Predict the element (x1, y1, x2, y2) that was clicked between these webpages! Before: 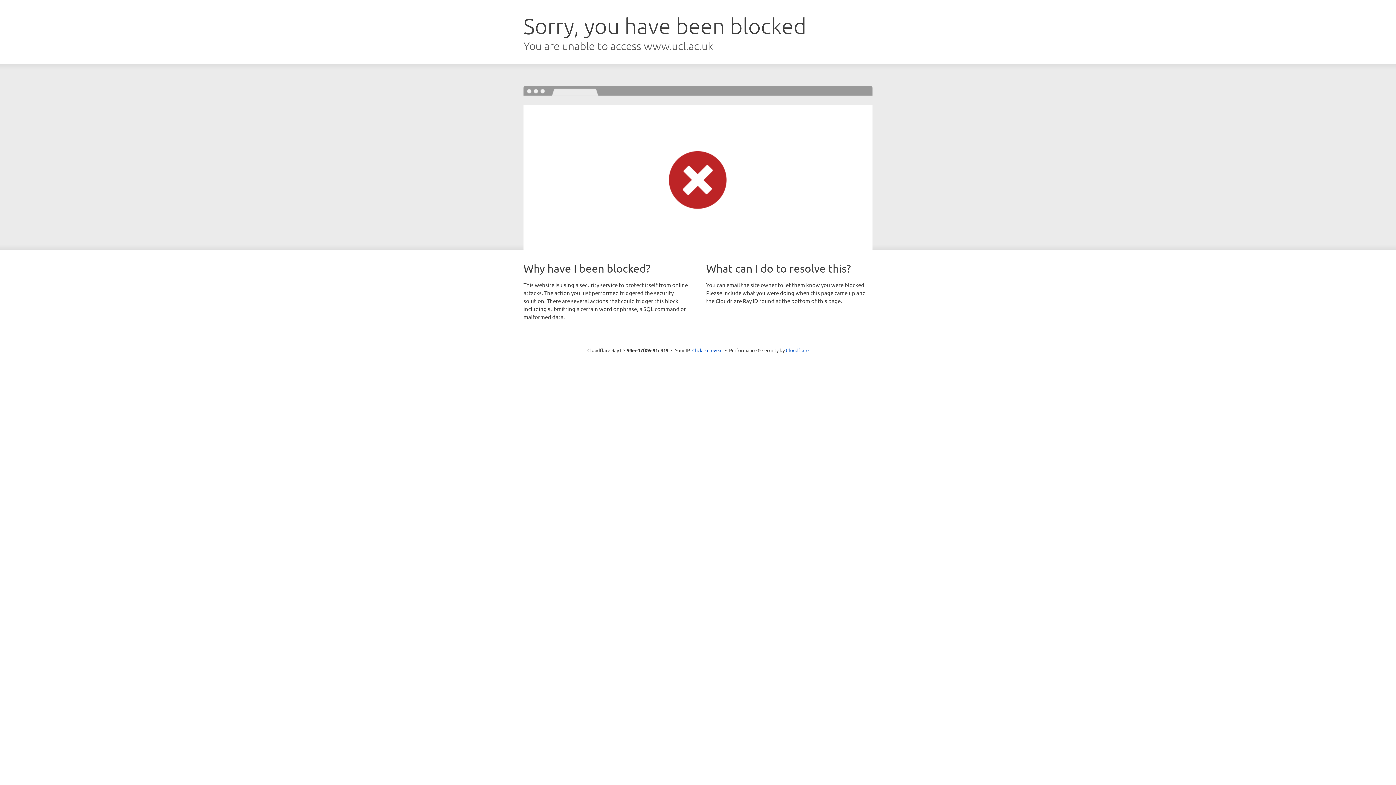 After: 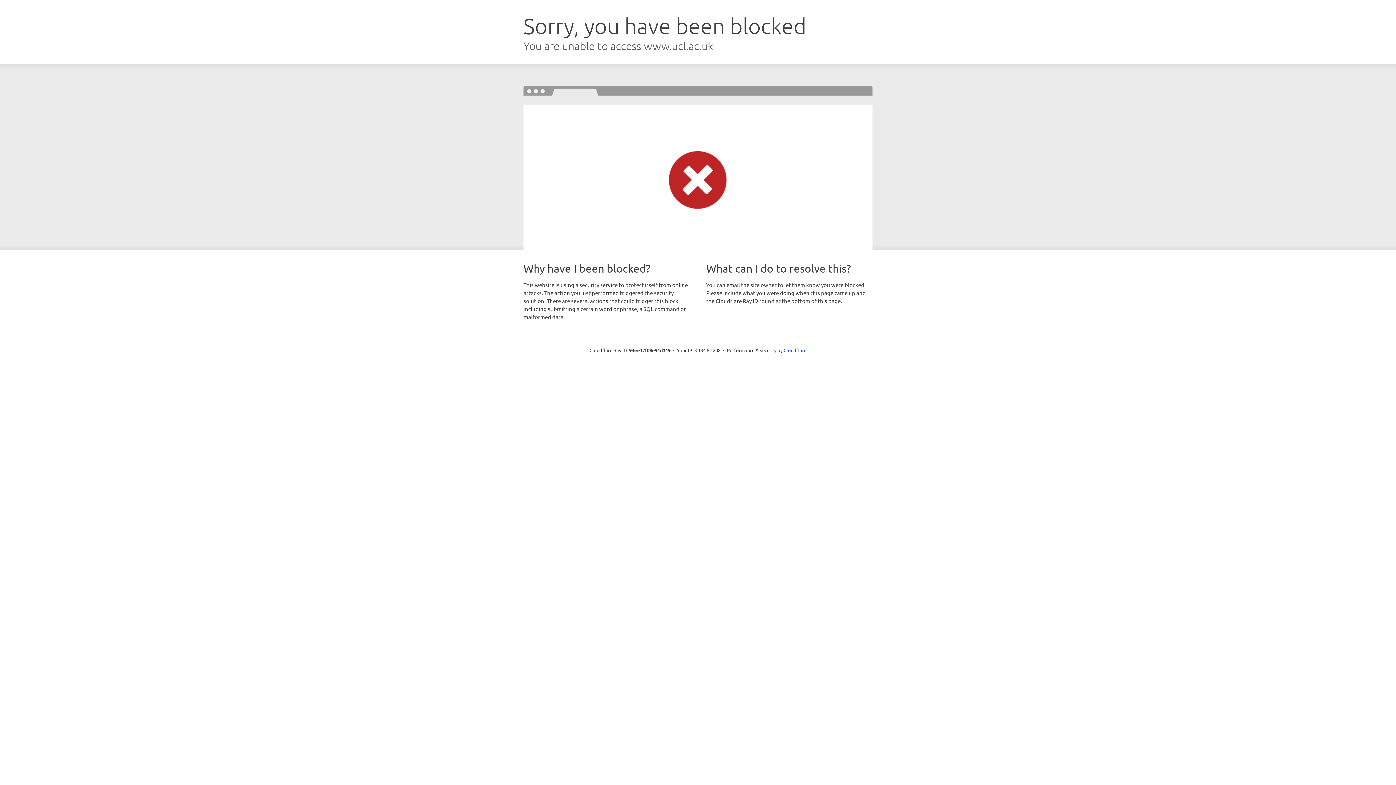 Action: bbox: (692, 346, 722, 353) label: Click to reveal